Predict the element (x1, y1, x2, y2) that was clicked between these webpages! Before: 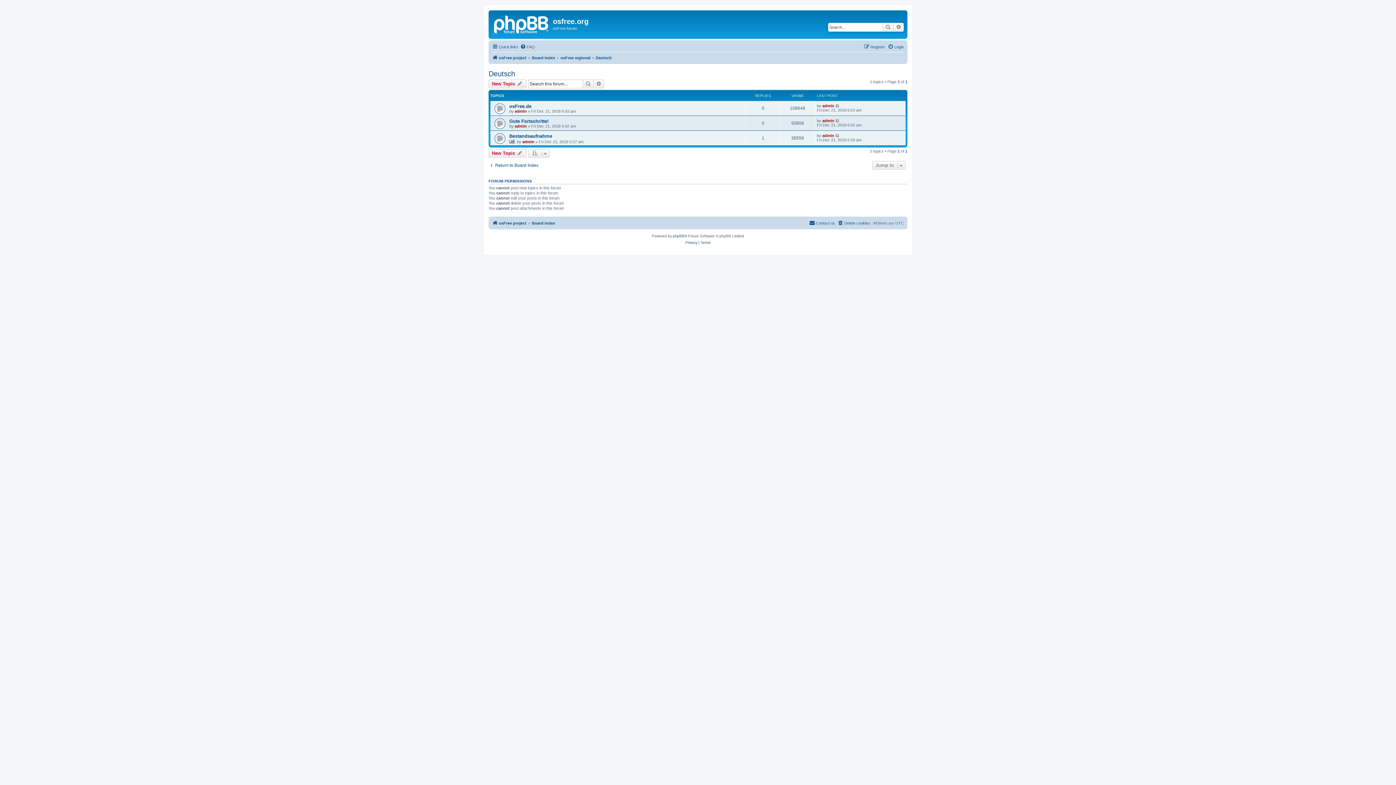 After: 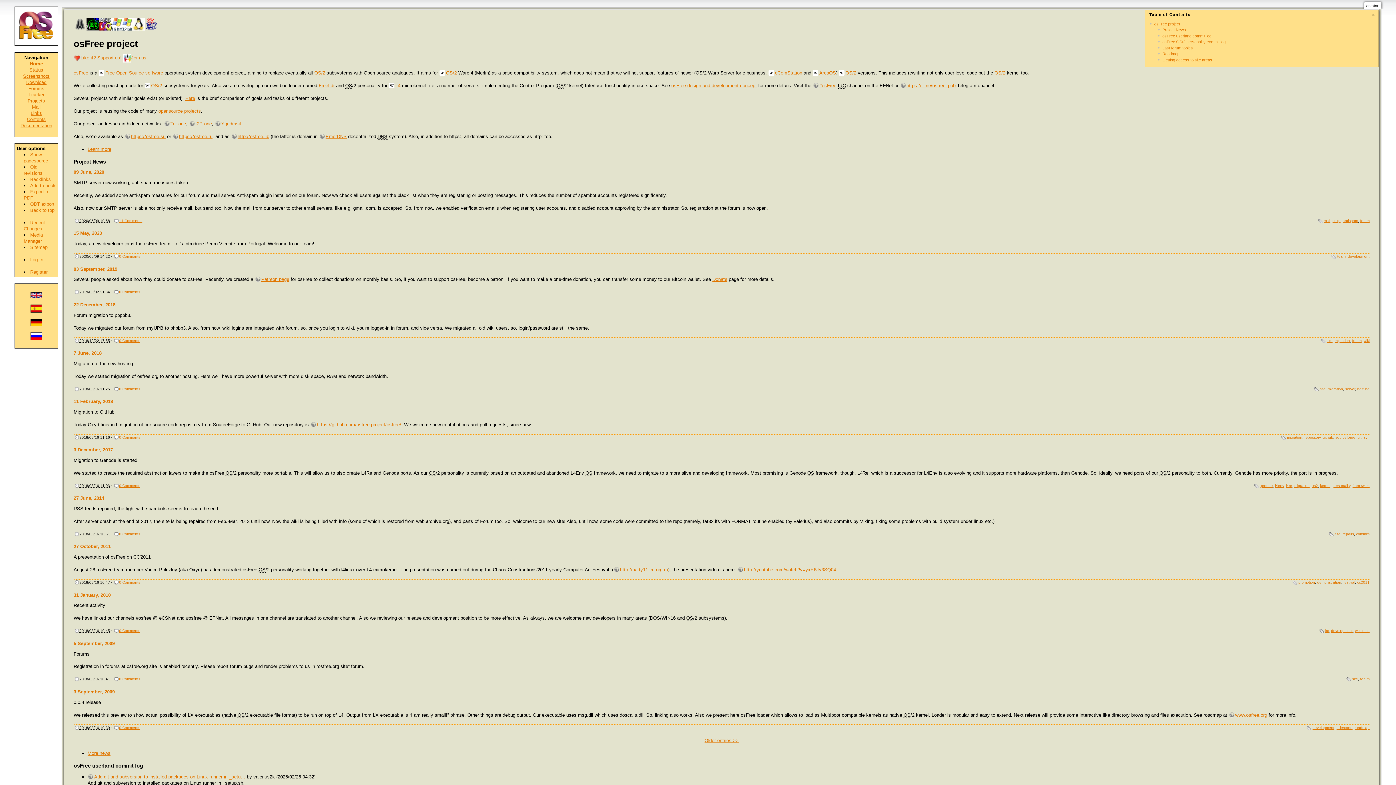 Action: bbox: (492, 53, 526, 62) label: osFree project